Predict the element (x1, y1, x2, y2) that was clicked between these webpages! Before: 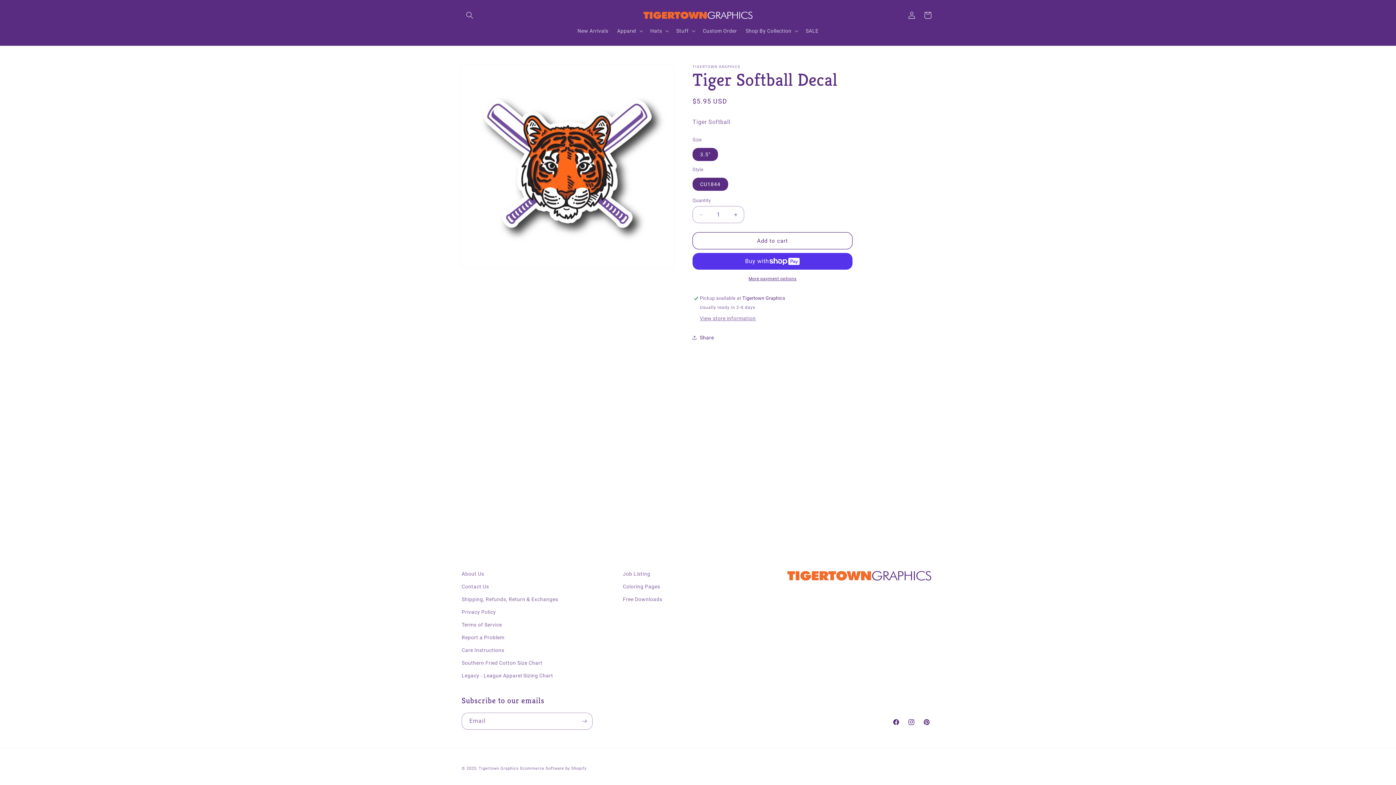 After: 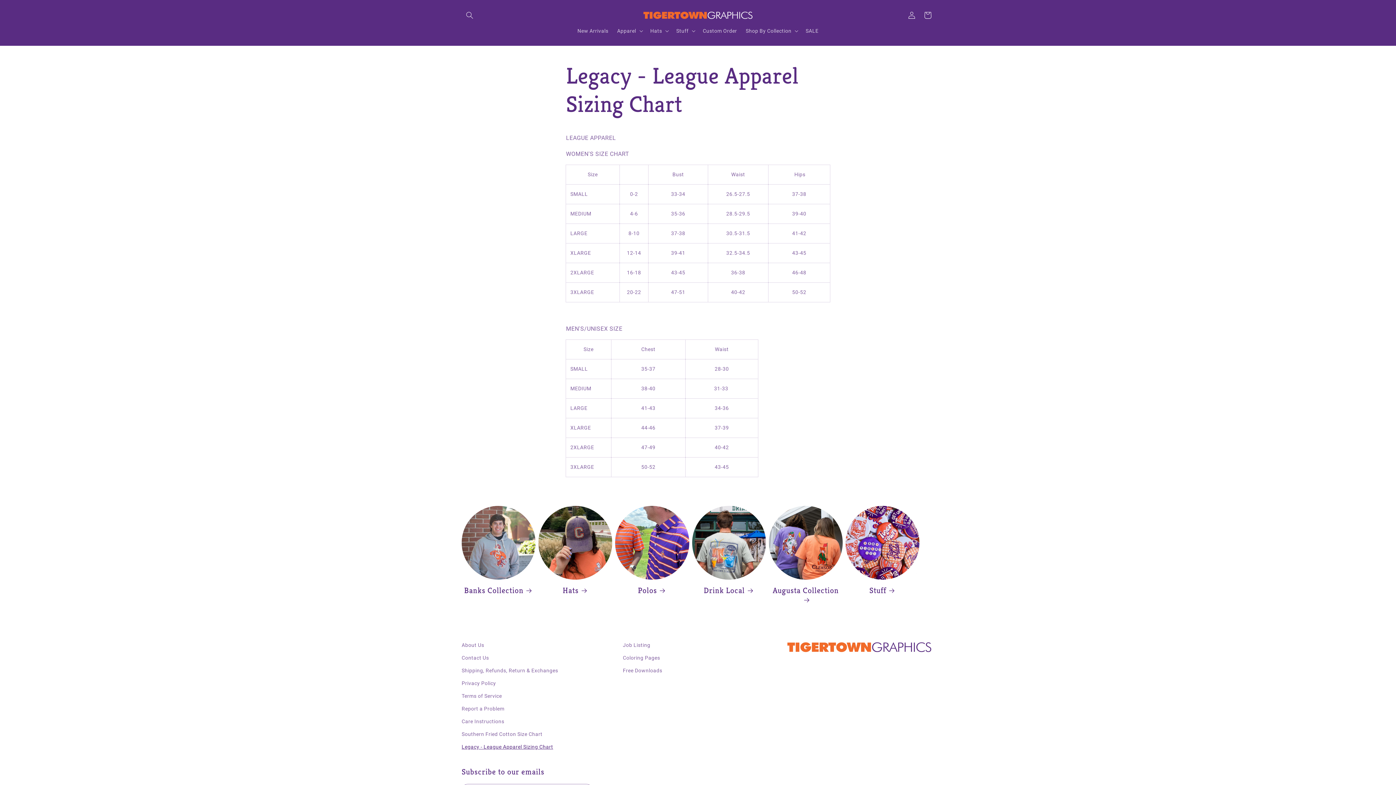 Action: label: Legacy - League Apparel Sizing Chart bbox: (461, 669, 553, 682)